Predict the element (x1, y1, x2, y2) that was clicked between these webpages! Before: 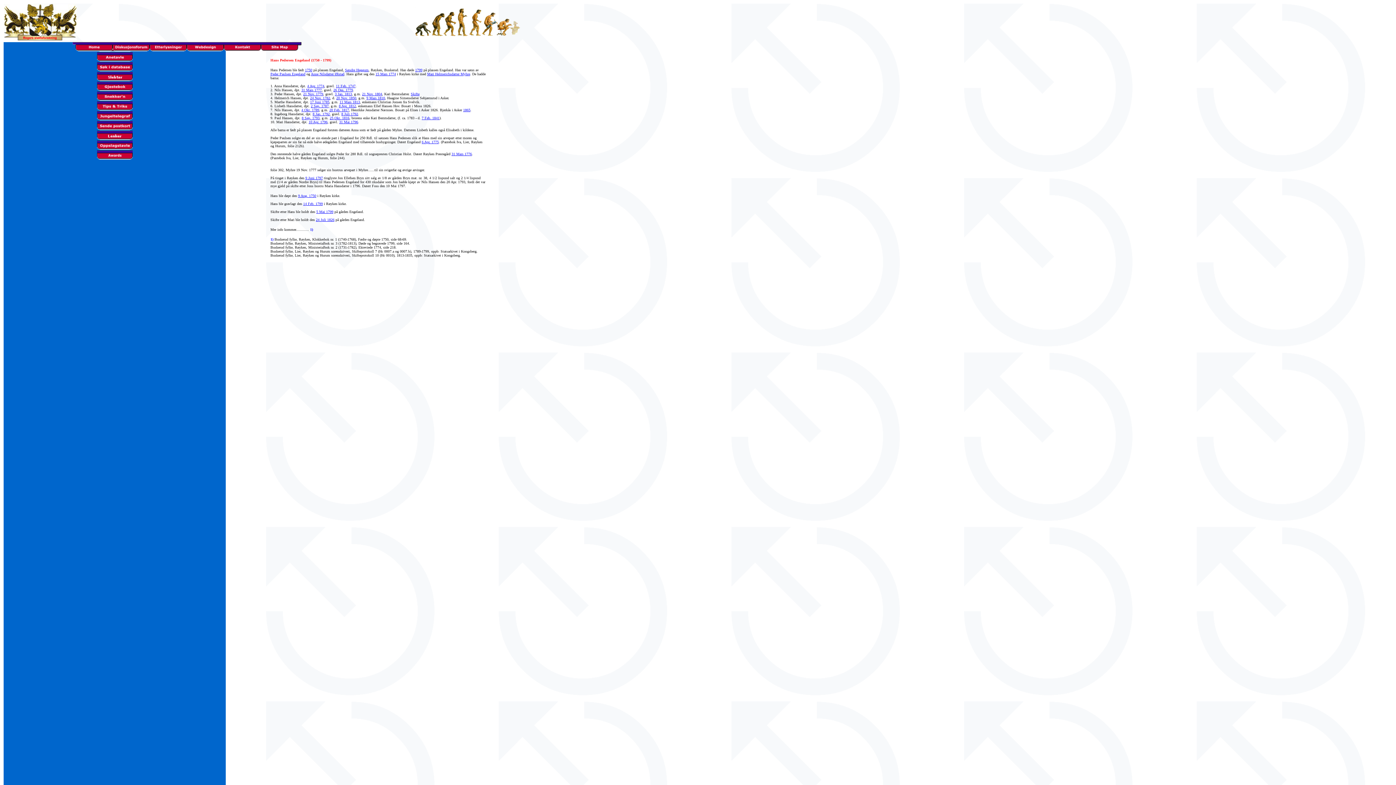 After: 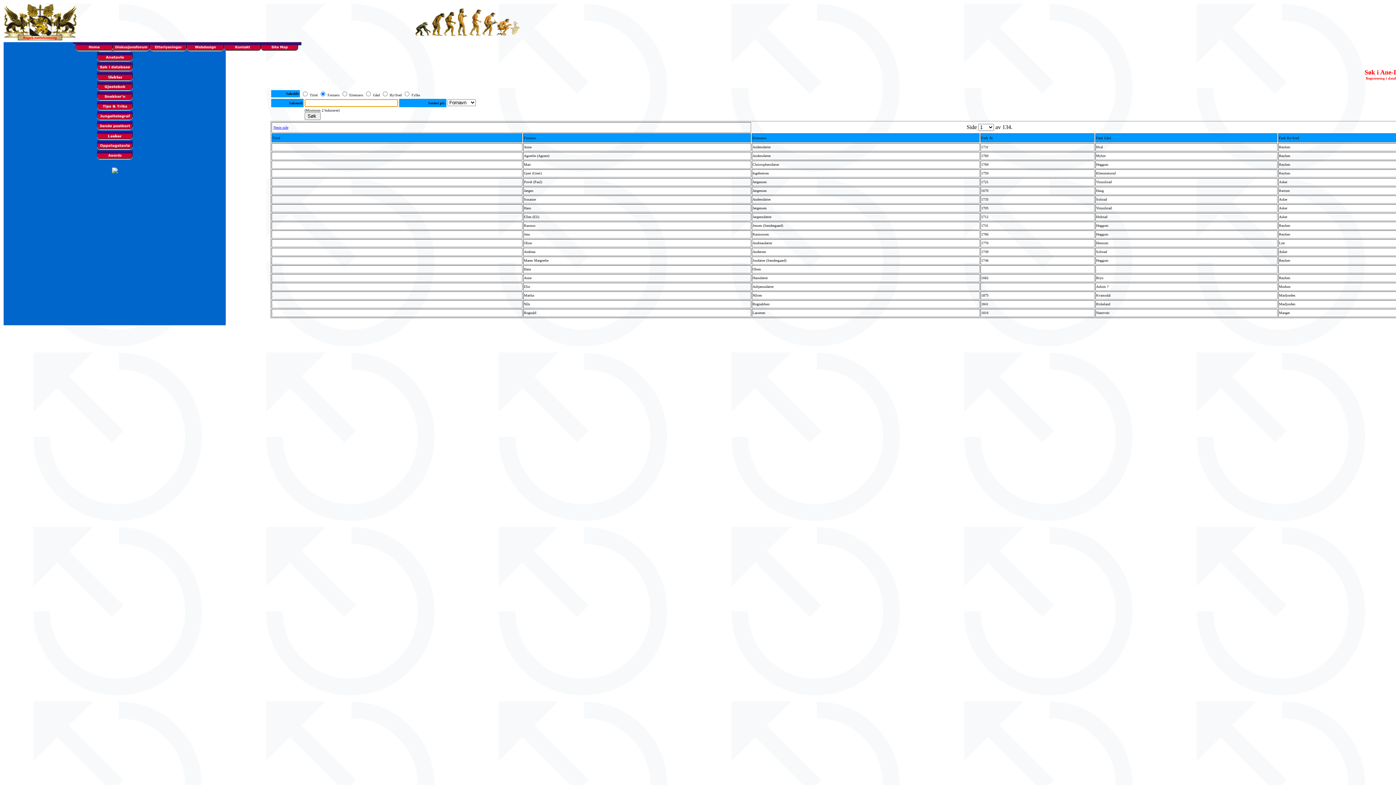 Action: bbox: (96, 66, 132, 73)